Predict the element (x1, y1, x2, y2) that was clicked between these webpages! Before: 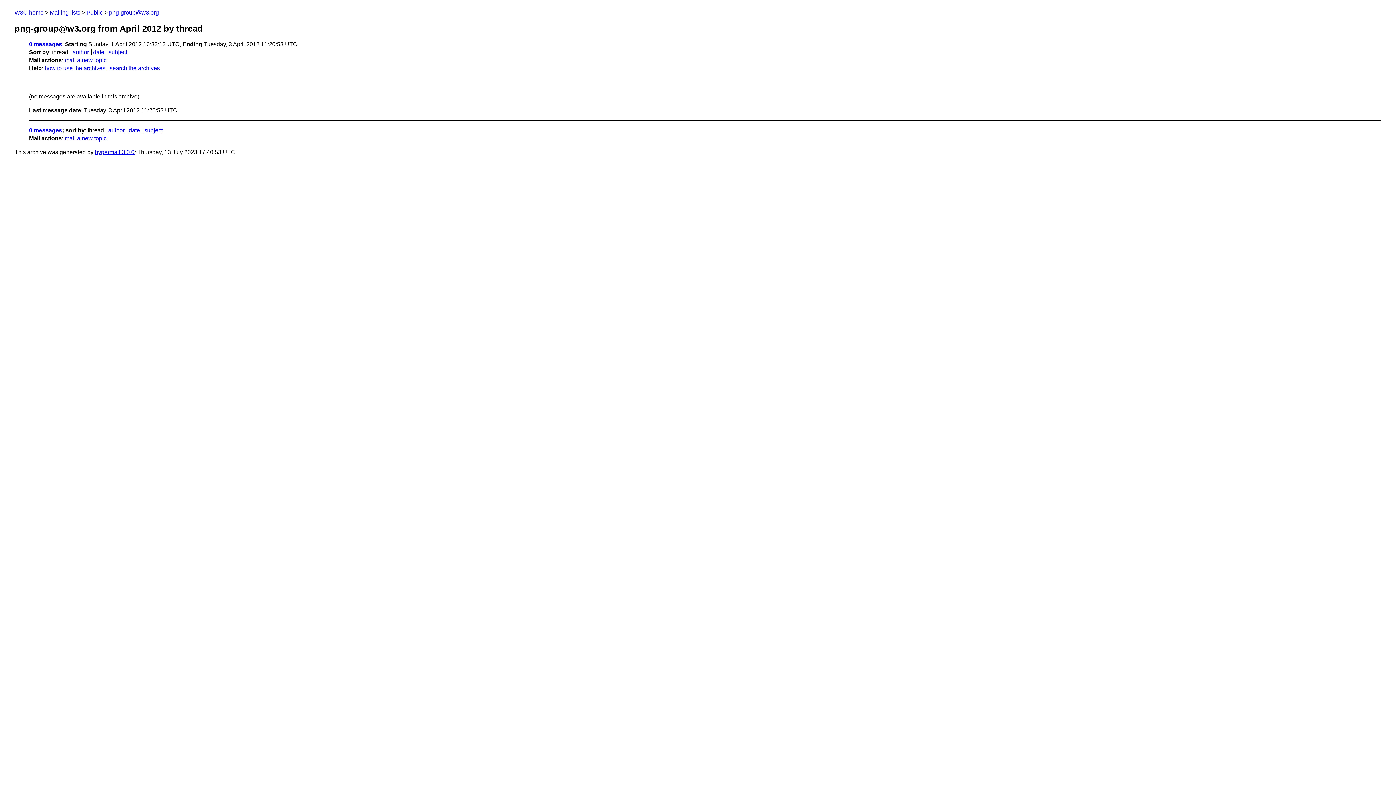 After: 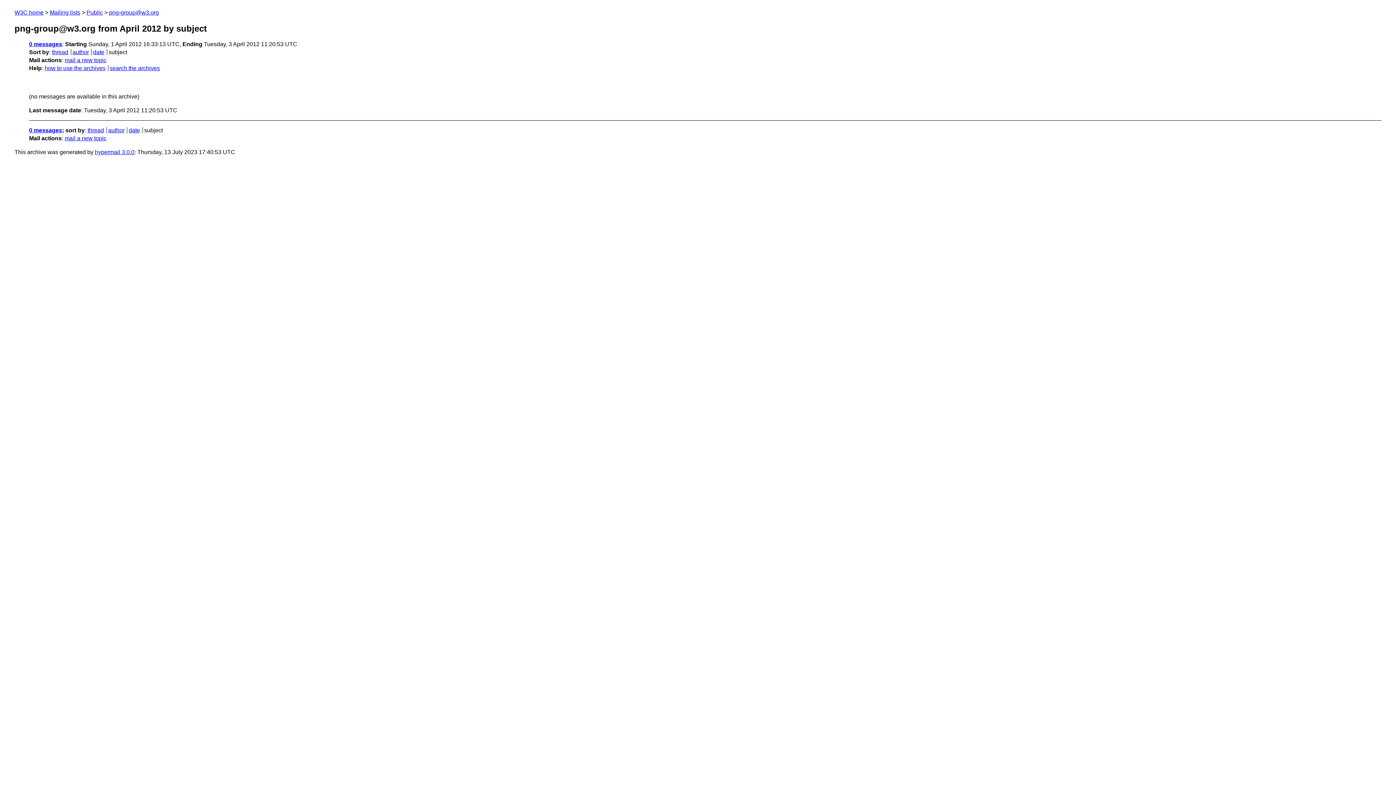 Action: bbox: (108, 49, 127, 55) label: subject